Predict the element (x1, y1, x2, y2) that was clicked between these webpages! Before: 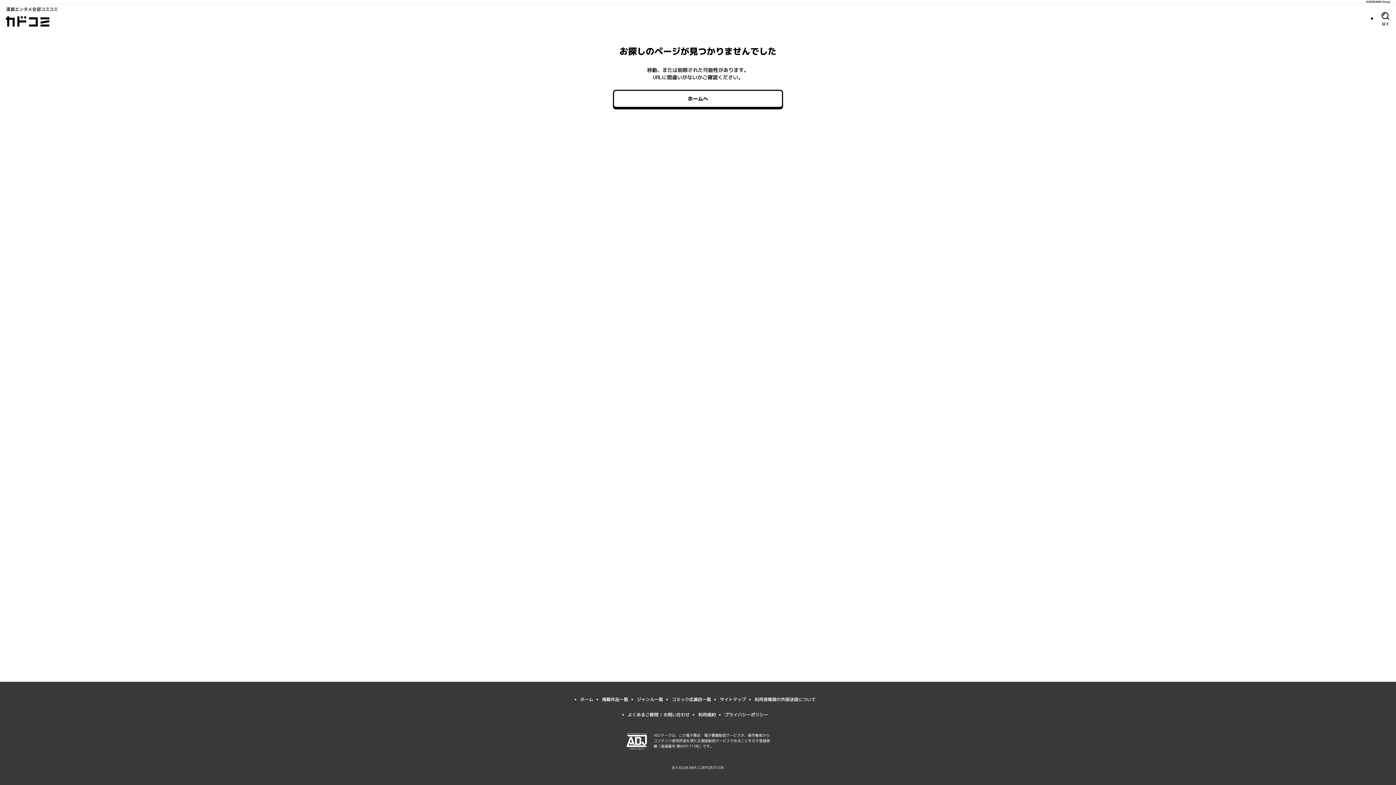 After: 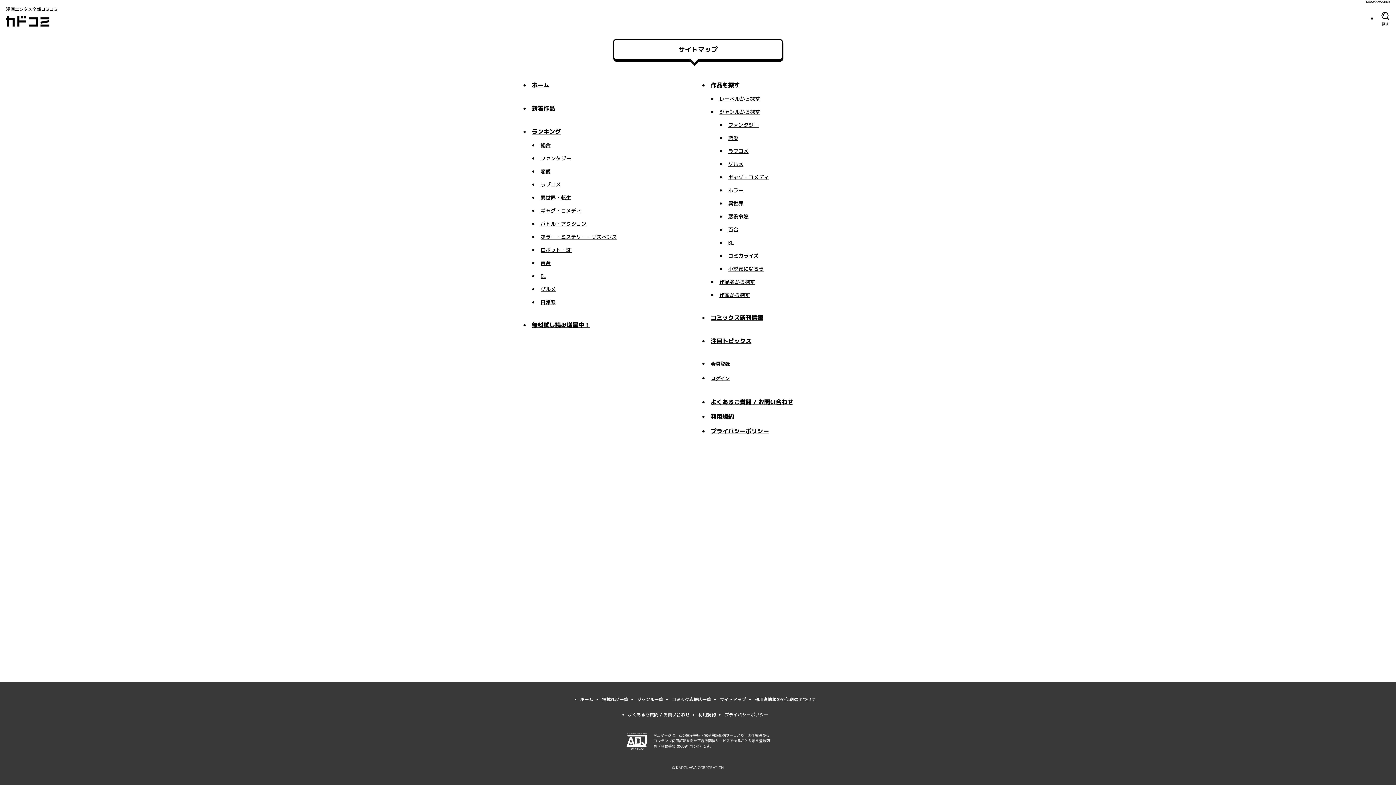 Action: label: サイトマップ bbox: (720, 696, 746, 702)